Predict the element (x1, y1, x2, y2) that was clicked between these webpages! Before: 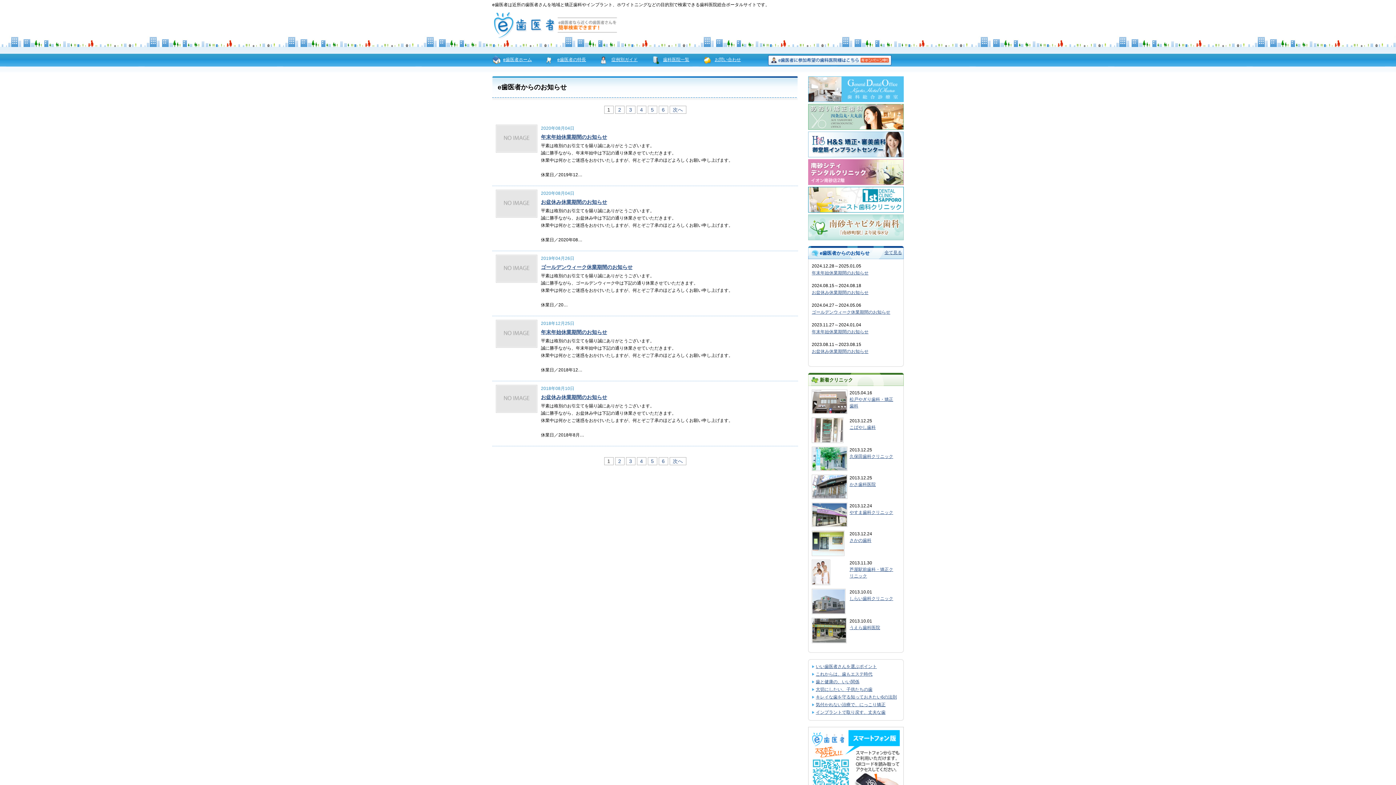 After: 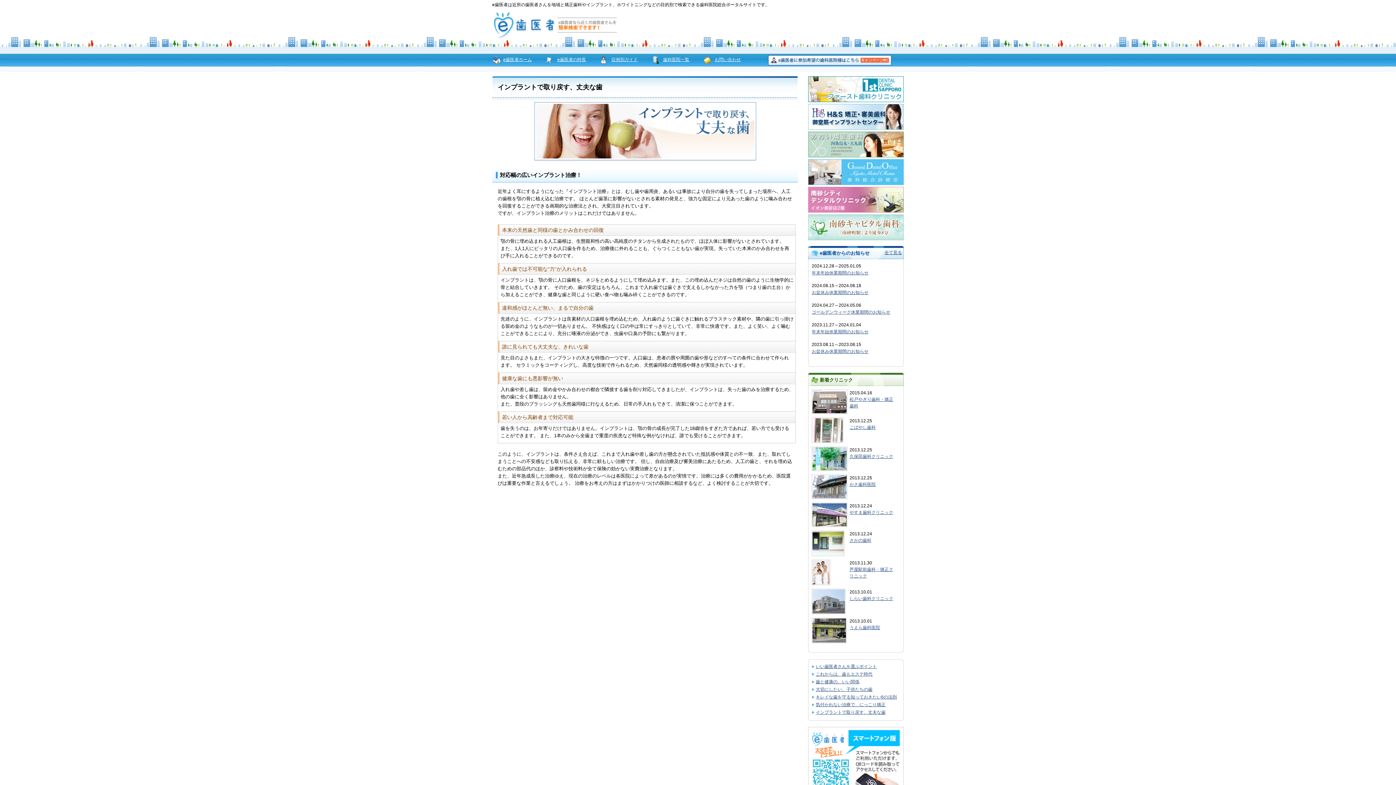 Action: bbox: (816, 710, 885, 715) label: インプラントで取り戻す、丈夫な歯